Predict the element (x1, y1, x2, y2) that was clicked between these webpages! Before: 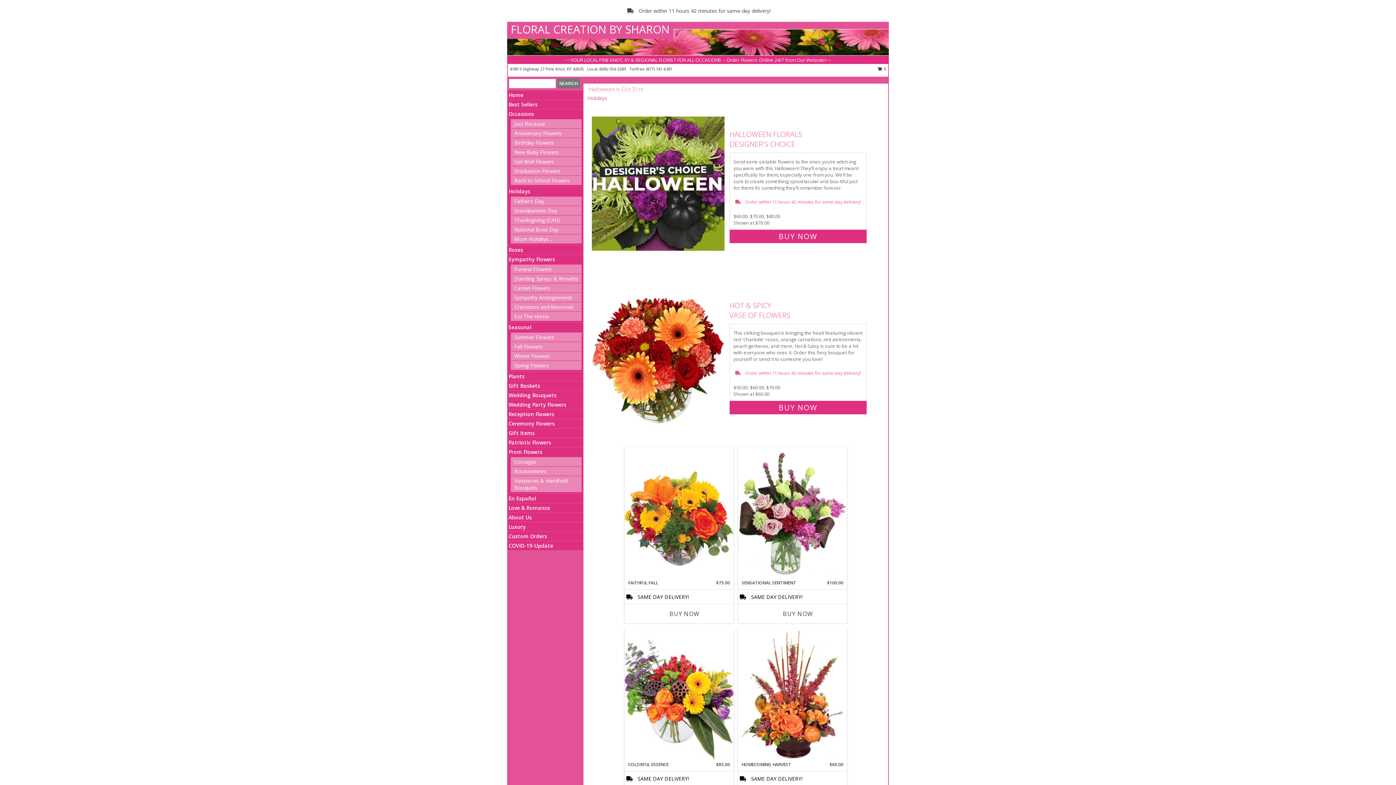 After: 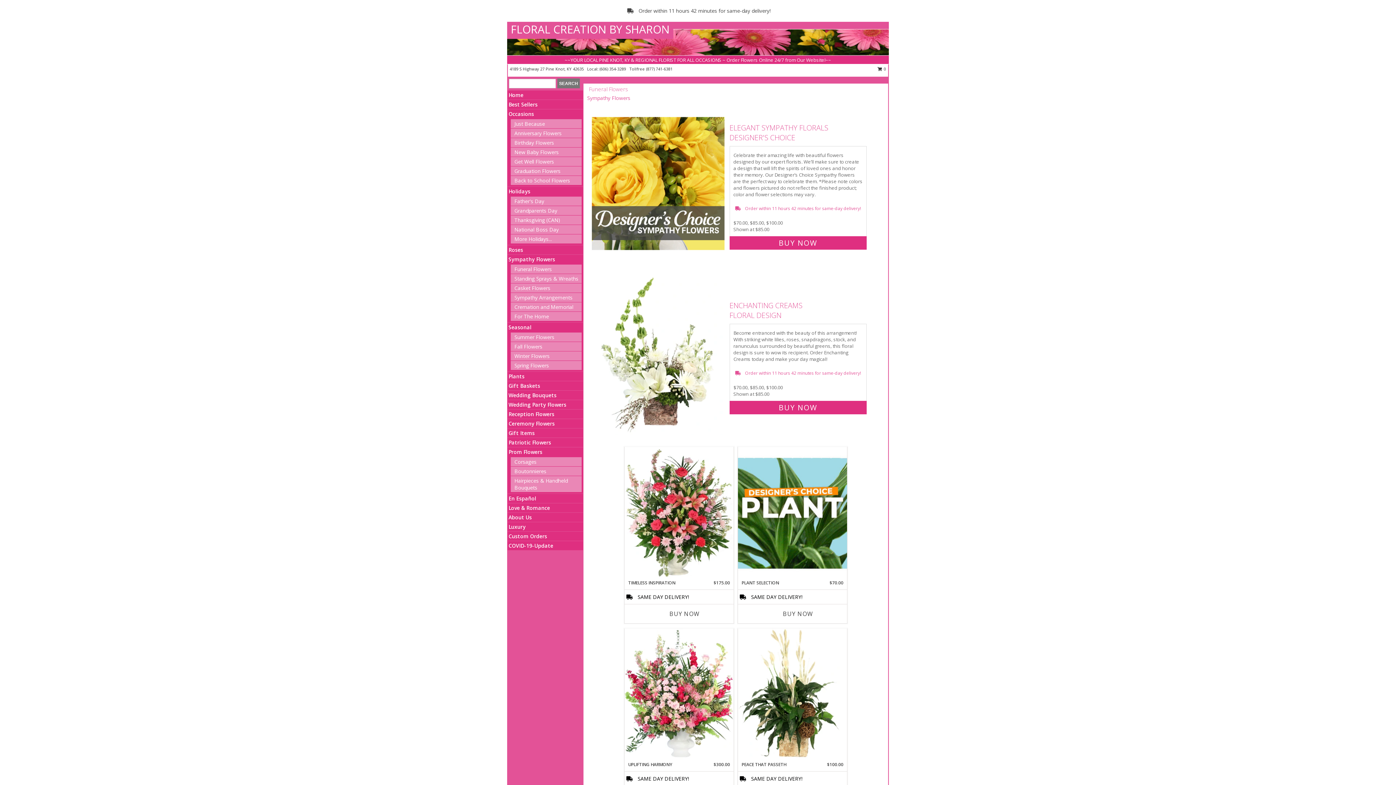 Action: bbox: (514, 265, 552, 272) label: Funeral Flowers